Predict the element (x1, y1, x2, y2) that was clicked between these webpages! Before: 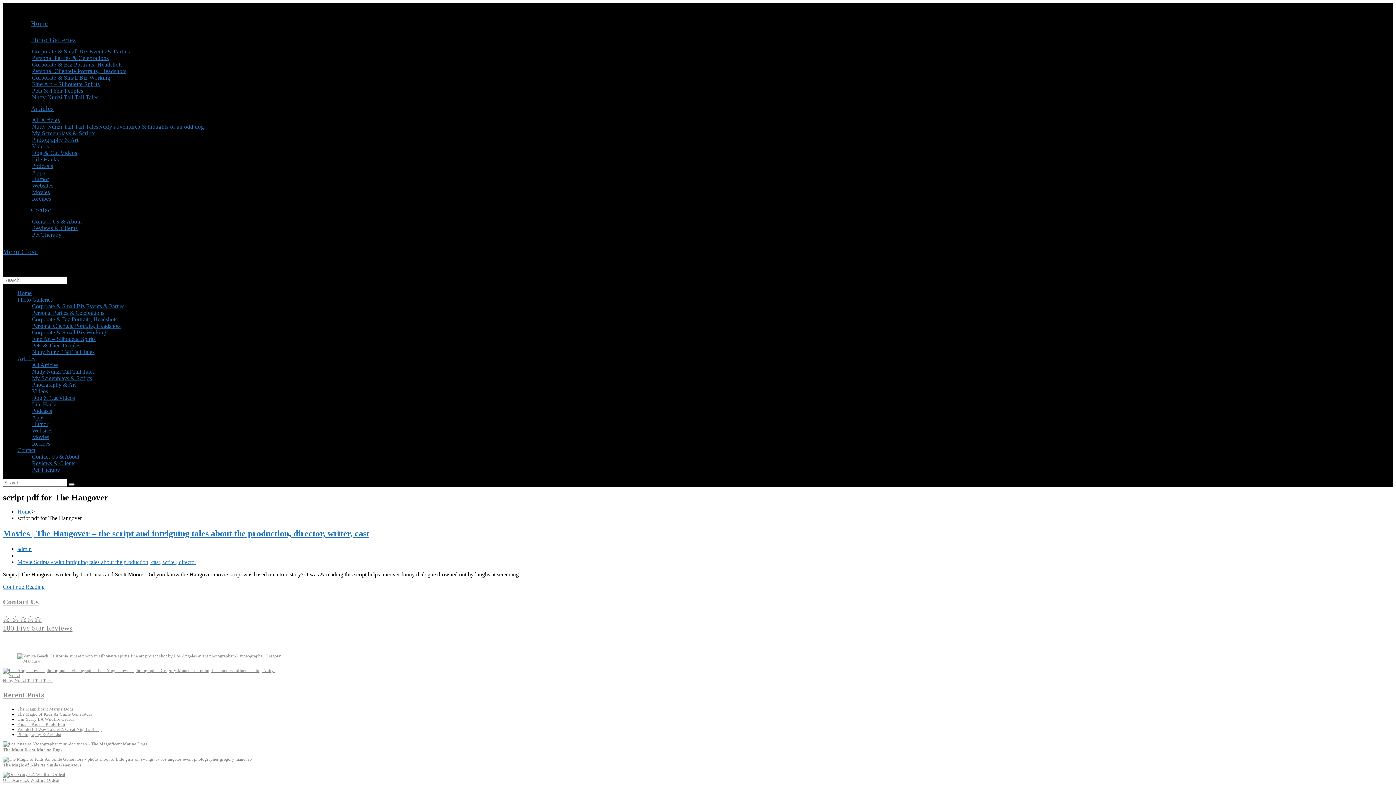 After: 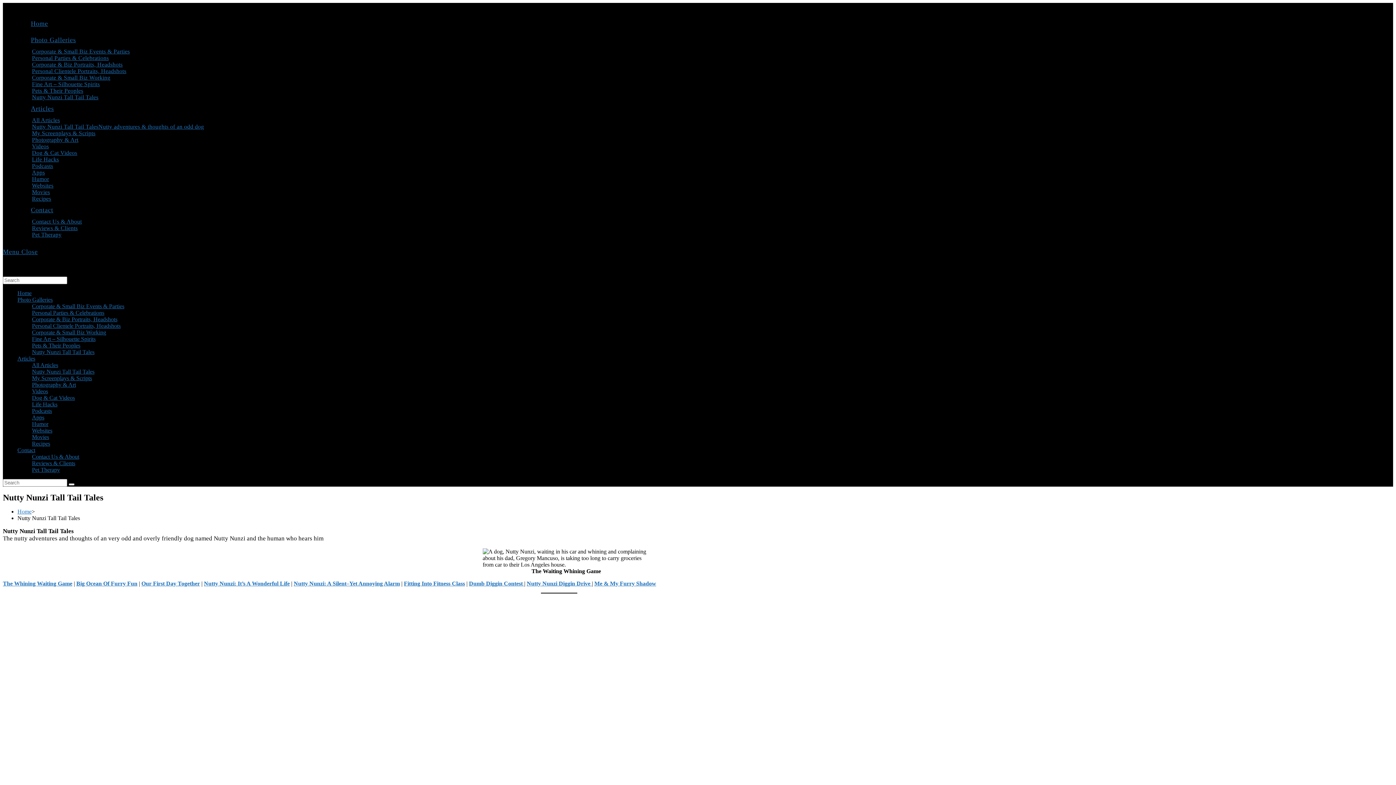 Action: bbox: (2, 673, 281, 678)